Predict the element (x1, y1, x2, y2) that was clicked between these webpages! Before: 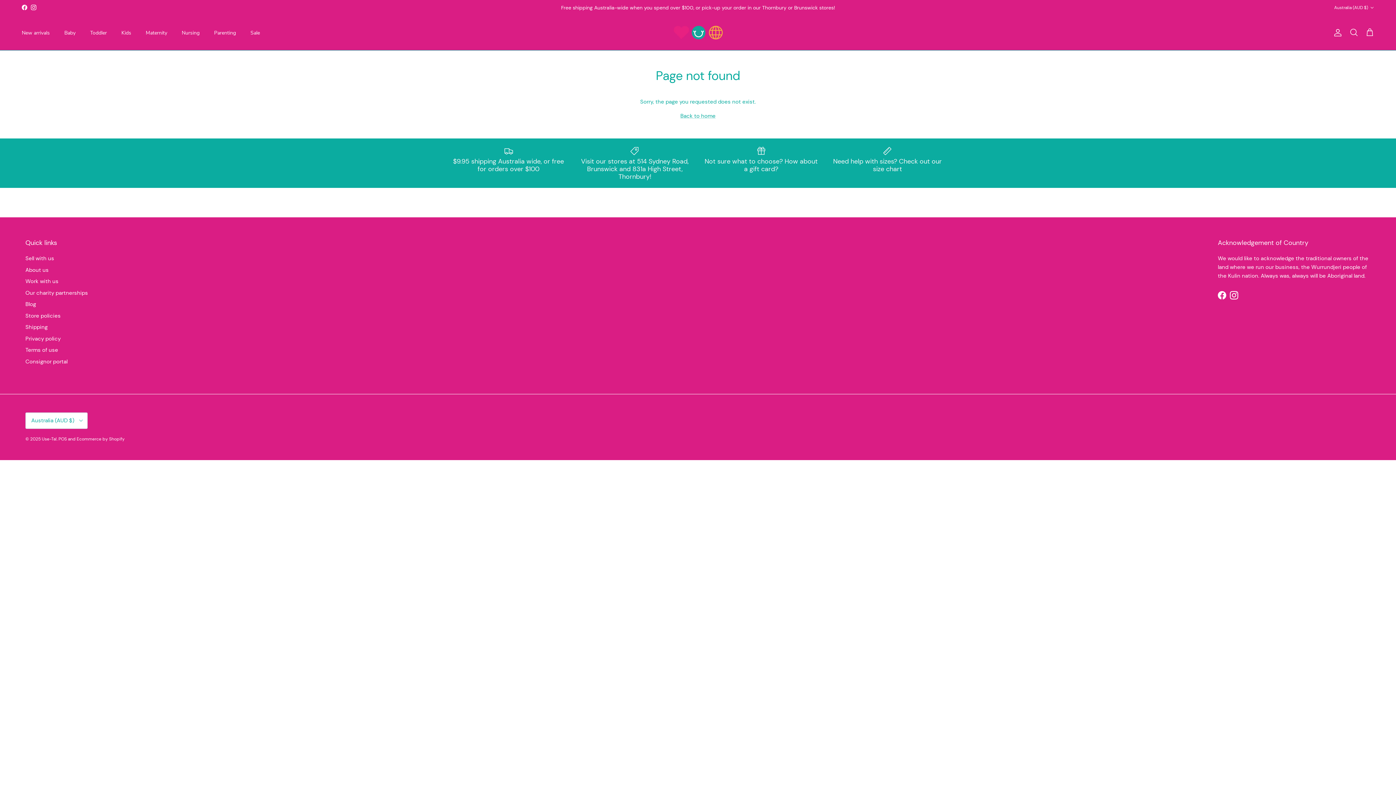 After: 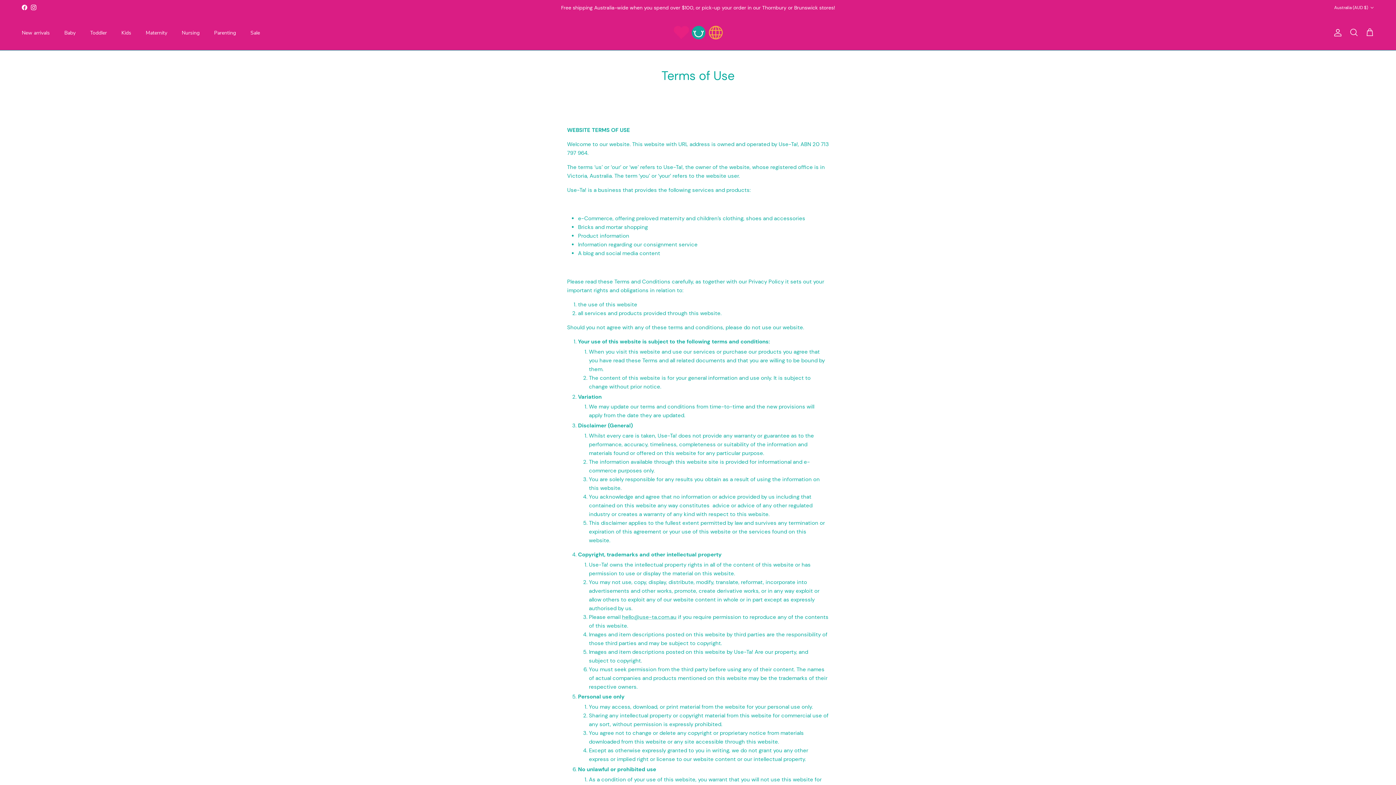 Action: label: Terms of use bbox: (25, 346, 58, 353)